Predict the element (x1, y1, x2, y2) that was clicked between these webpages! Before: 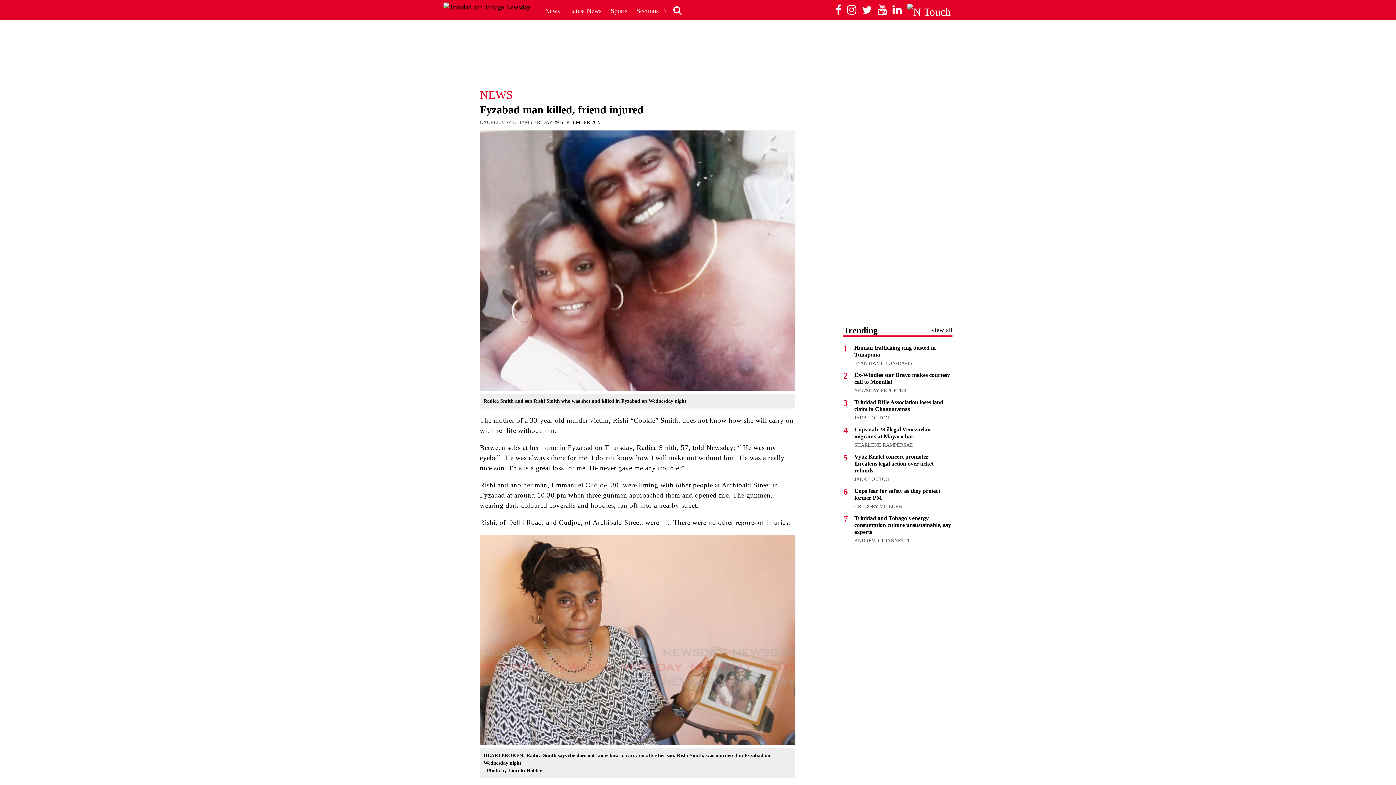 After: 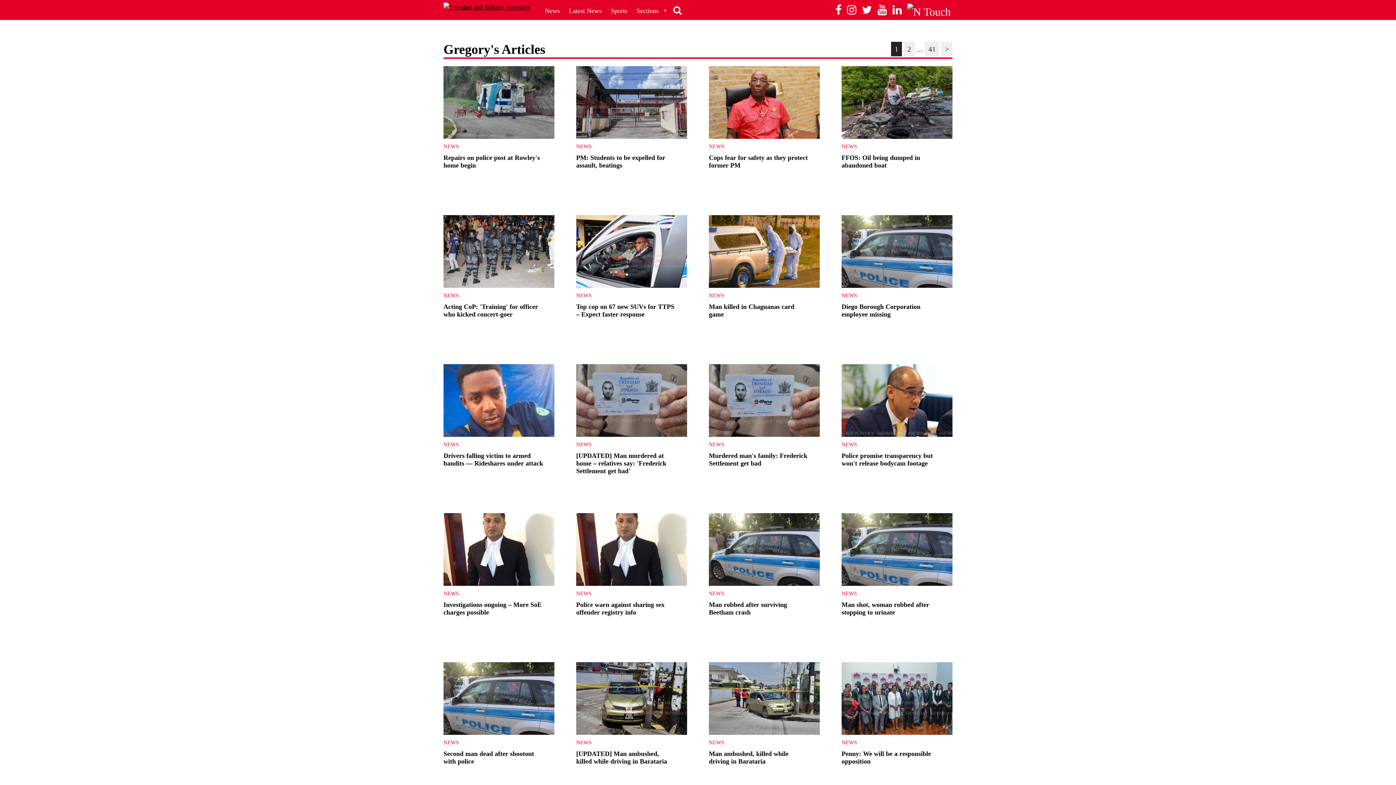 Action: label: GREGORY MC BURNIE bbox: (854, 504, 907, 509)